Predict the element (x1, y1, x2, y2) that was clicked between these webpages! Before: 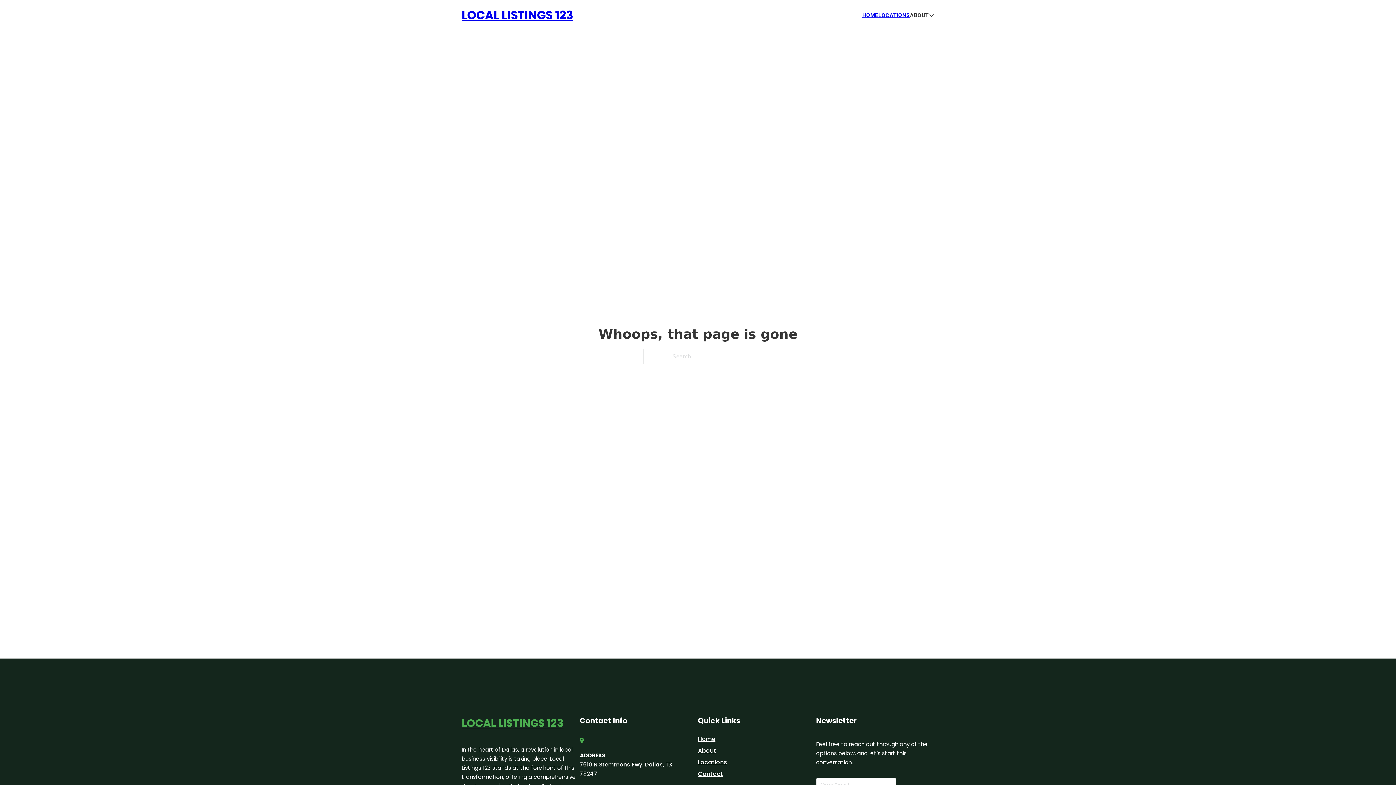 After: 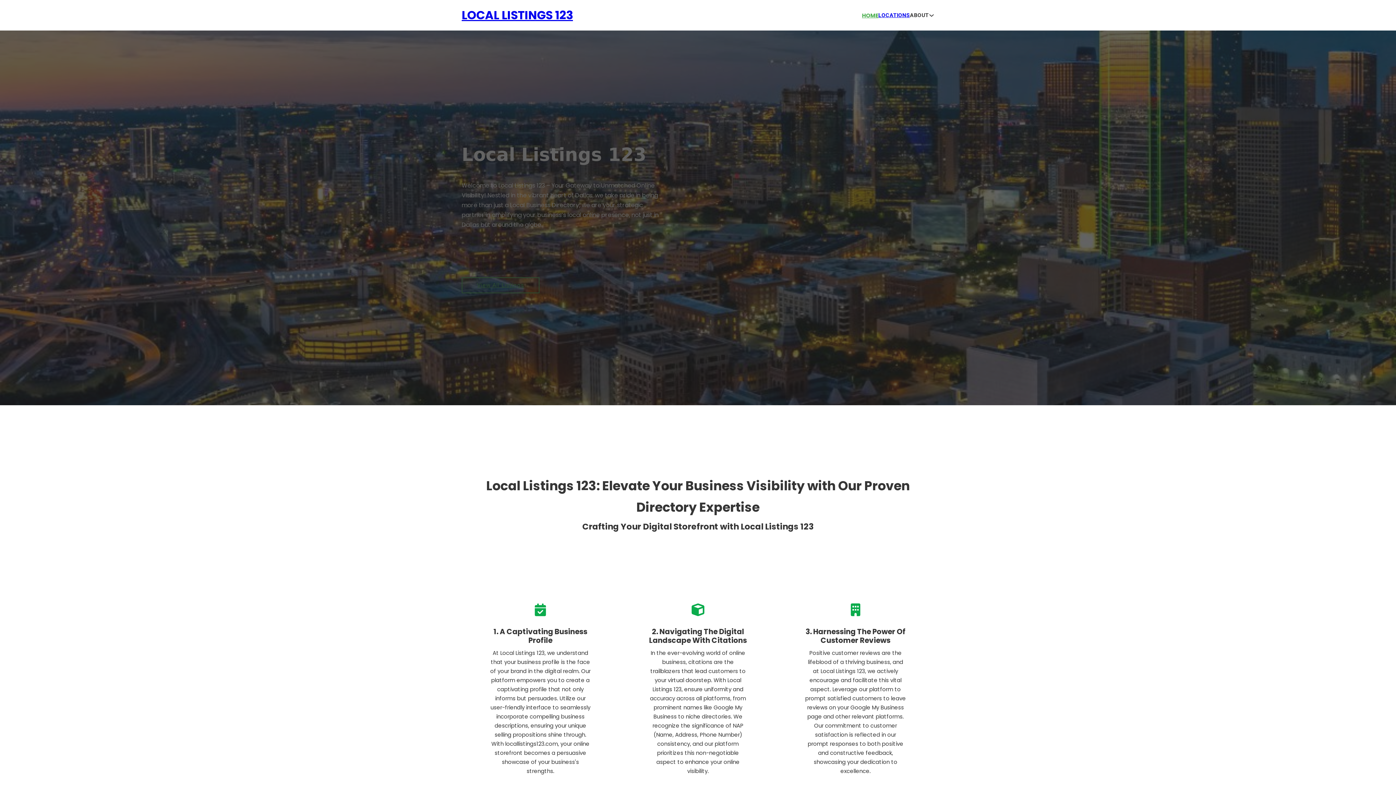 Action: label: HOME bbox: (862, 10, 878, 19)